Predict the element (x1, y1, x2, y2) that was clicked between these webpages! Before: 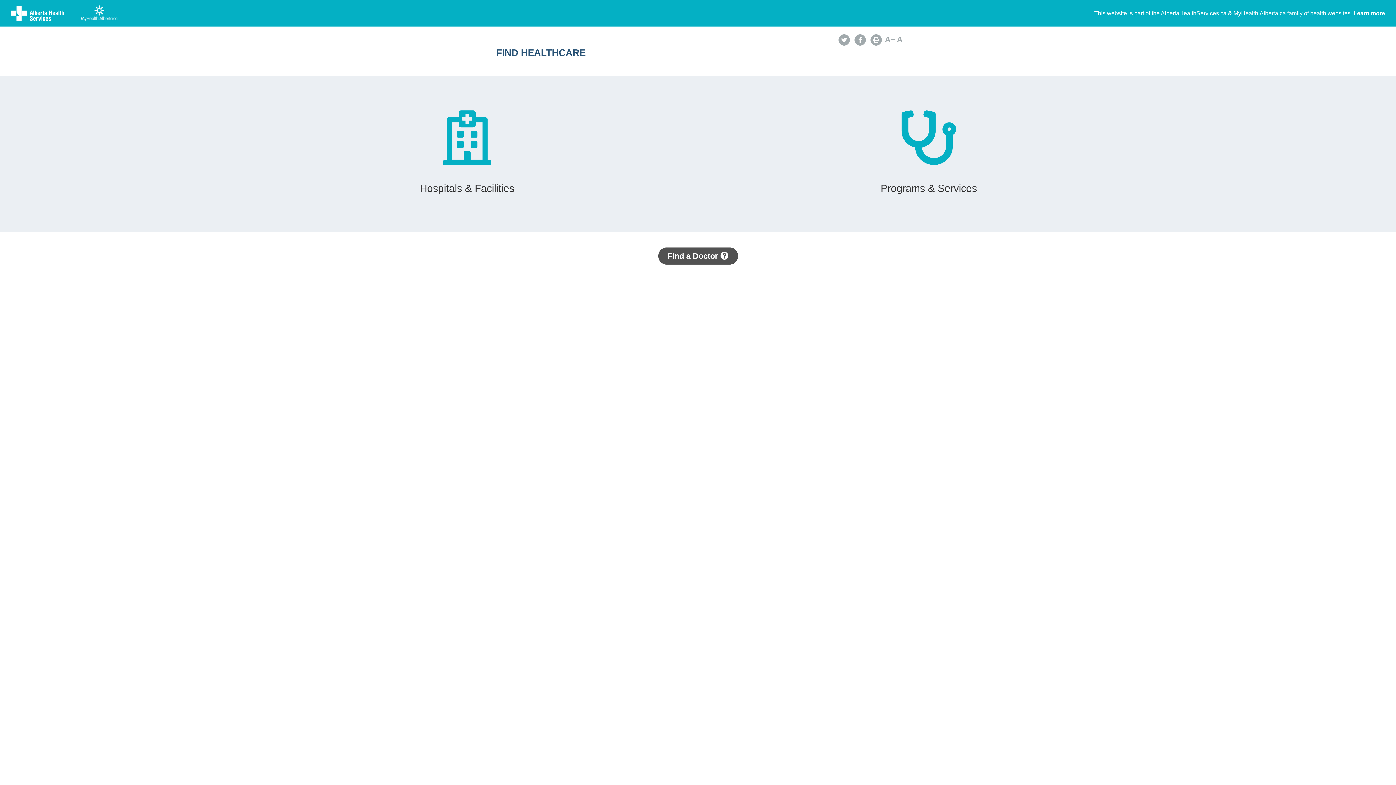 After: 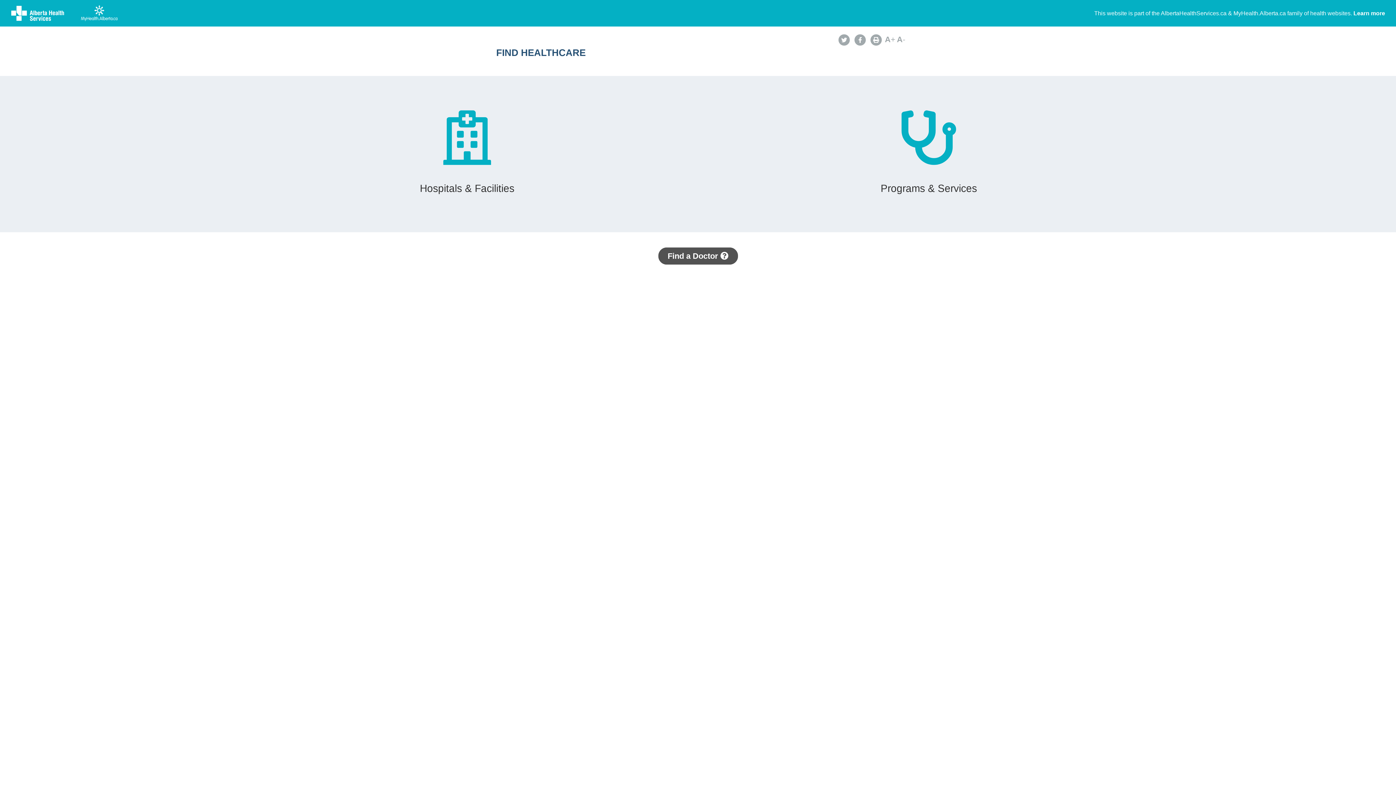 Action: bbox: (496, 47, 758, 57) label: FIND HEALTHCARE